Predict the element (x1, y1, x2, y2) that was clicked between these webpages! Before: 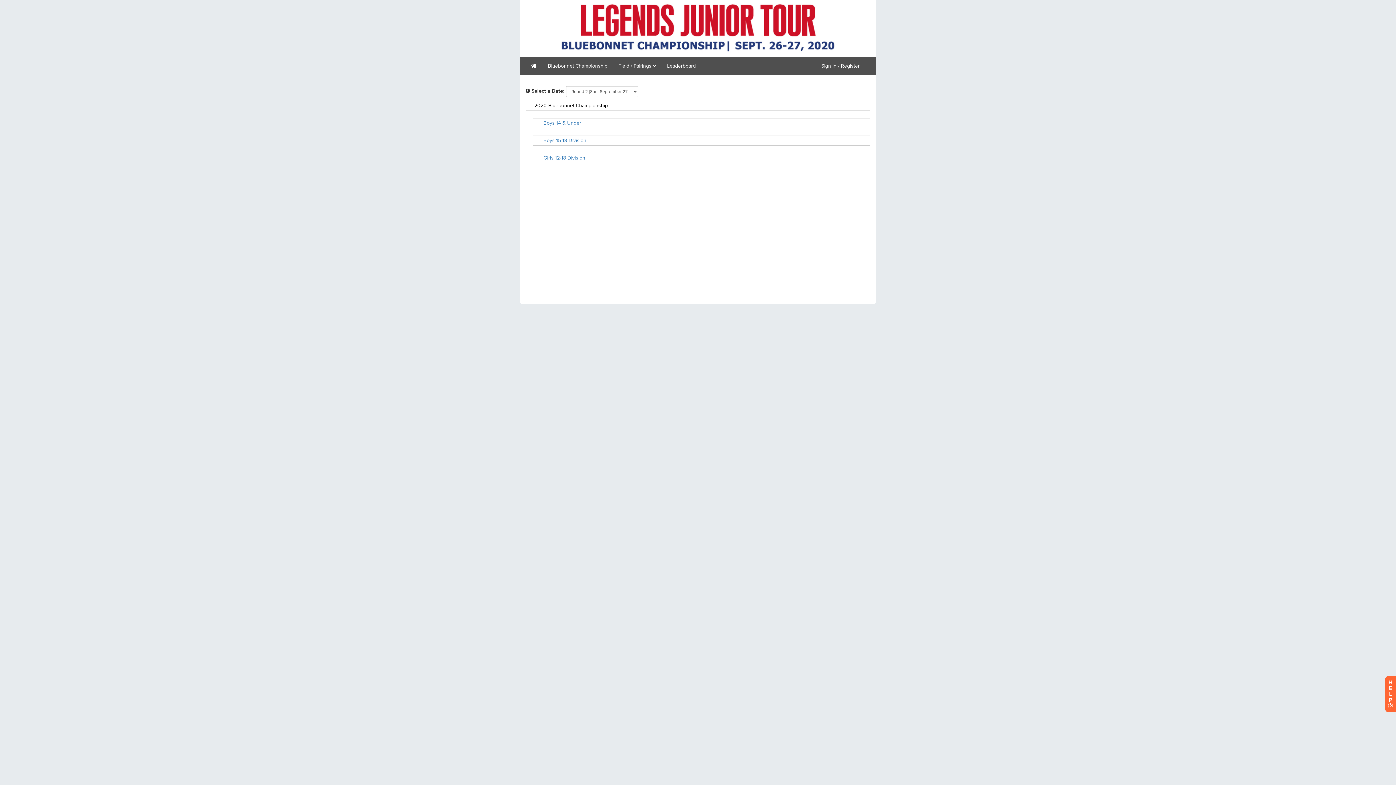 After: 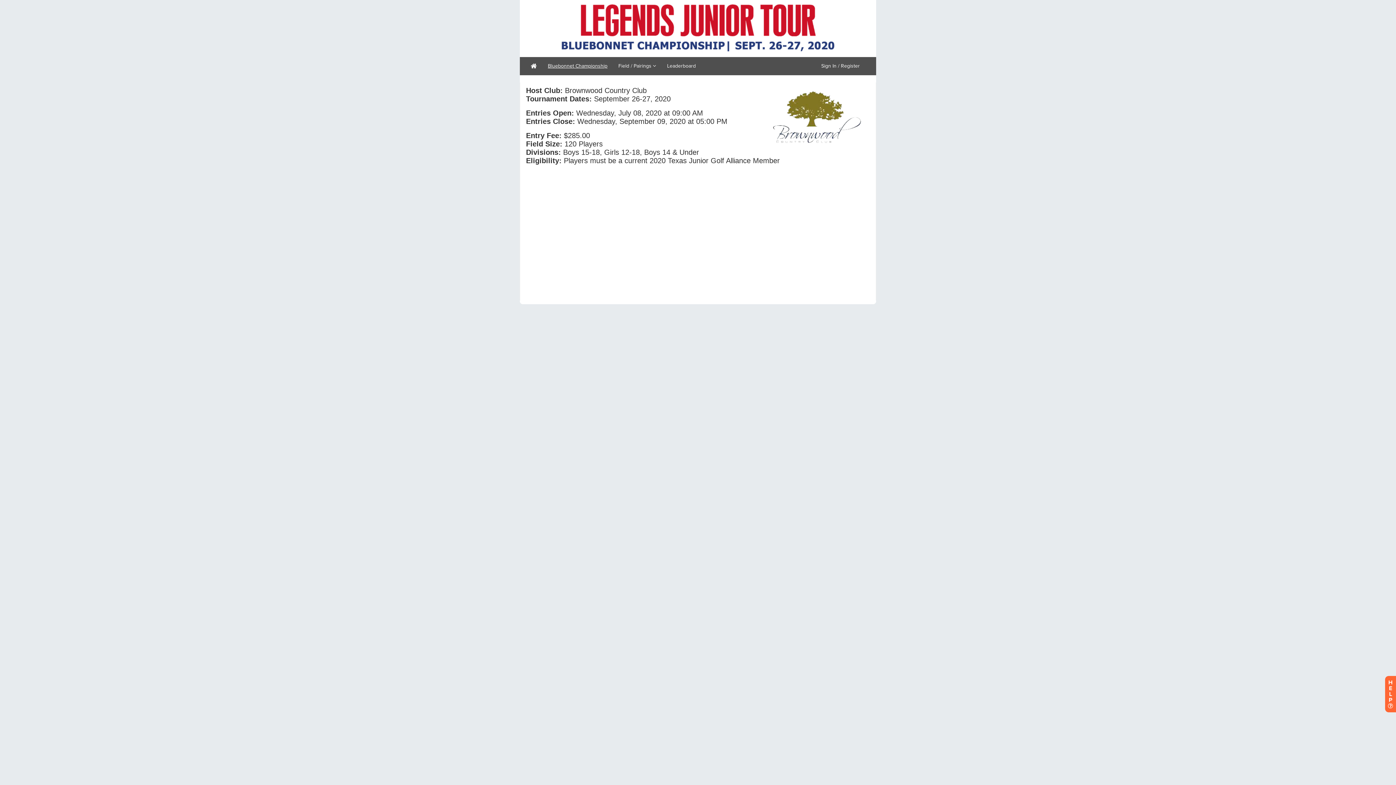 Action: bbox: (525, 57, 542, 75)